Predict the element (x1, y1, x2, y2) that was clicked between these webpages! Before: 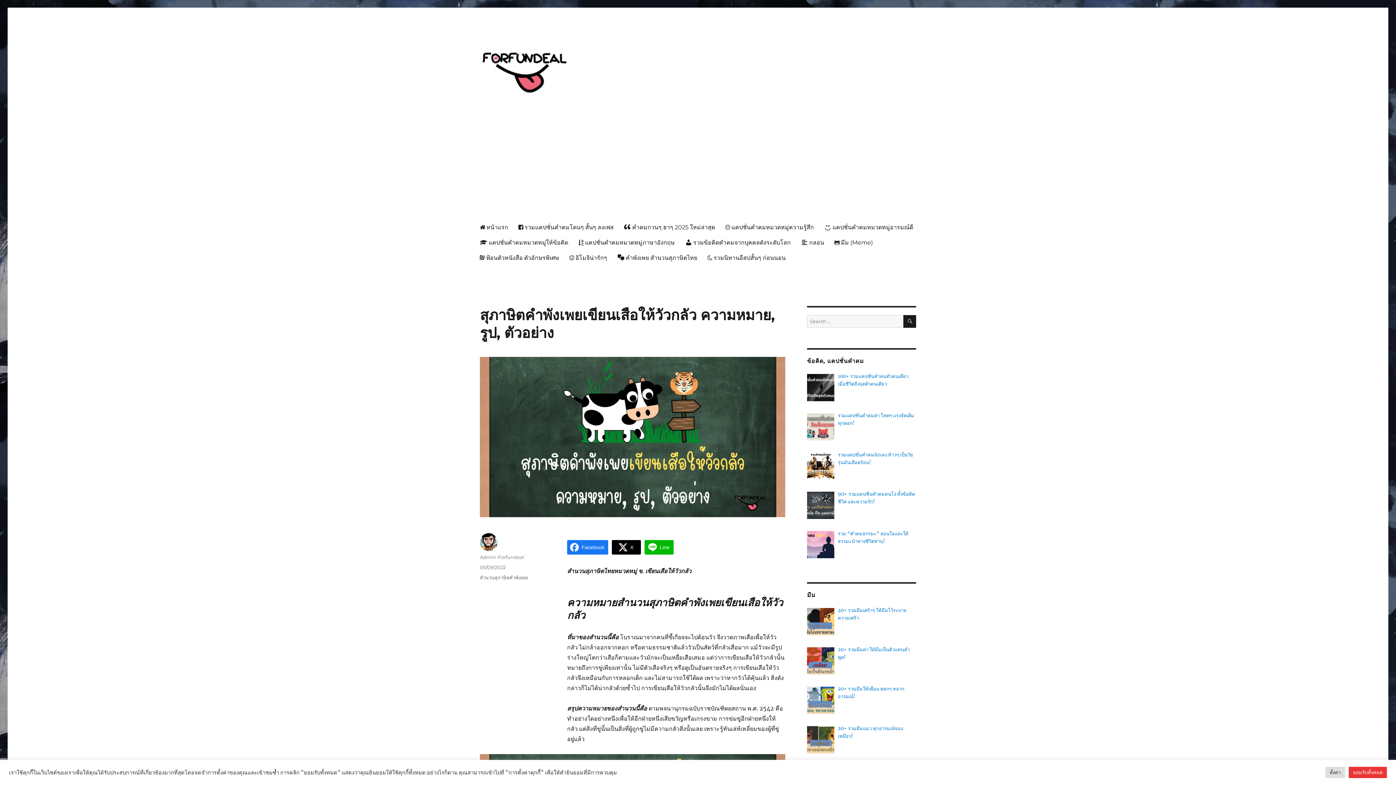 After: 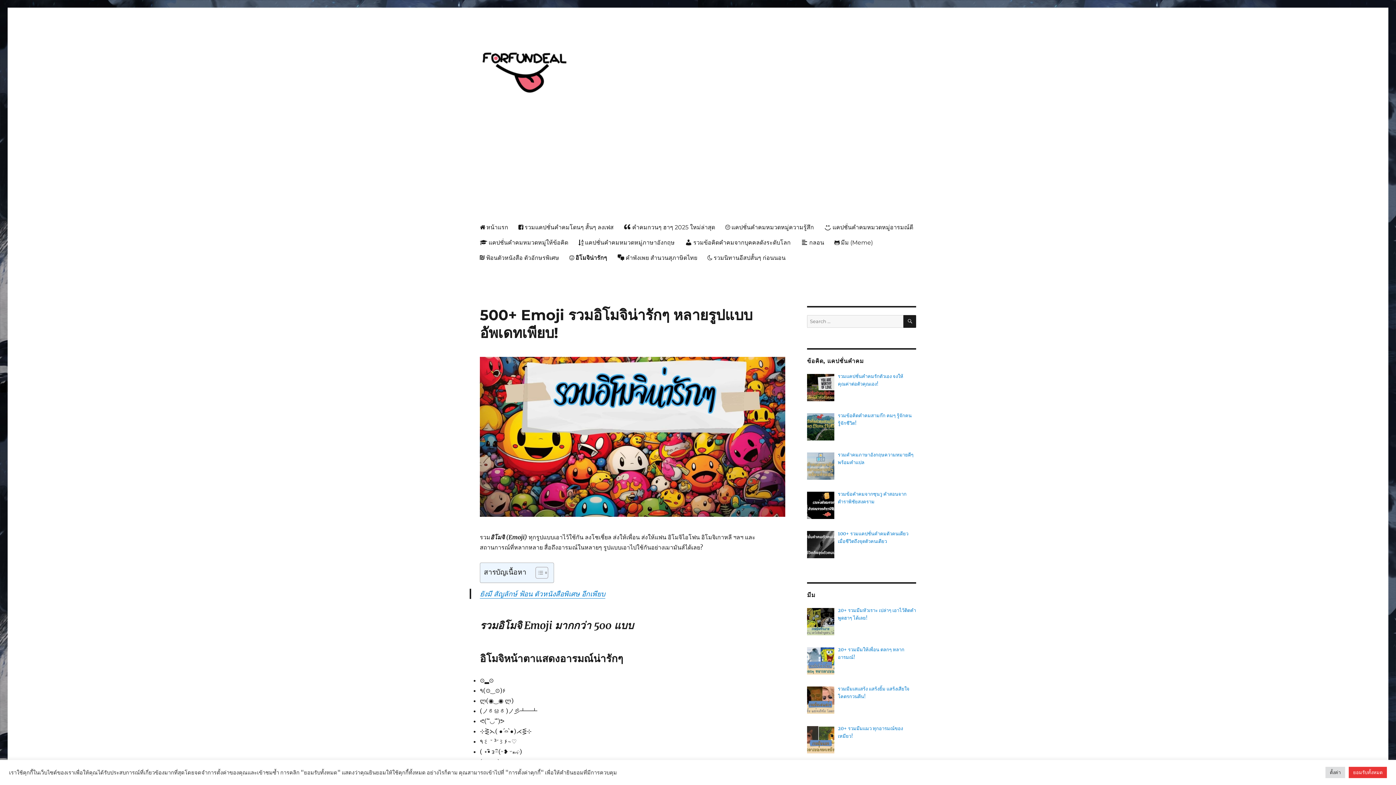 Action: label: อิโมจิน่ารักๆ bbox: (564, 250, 612, 265)